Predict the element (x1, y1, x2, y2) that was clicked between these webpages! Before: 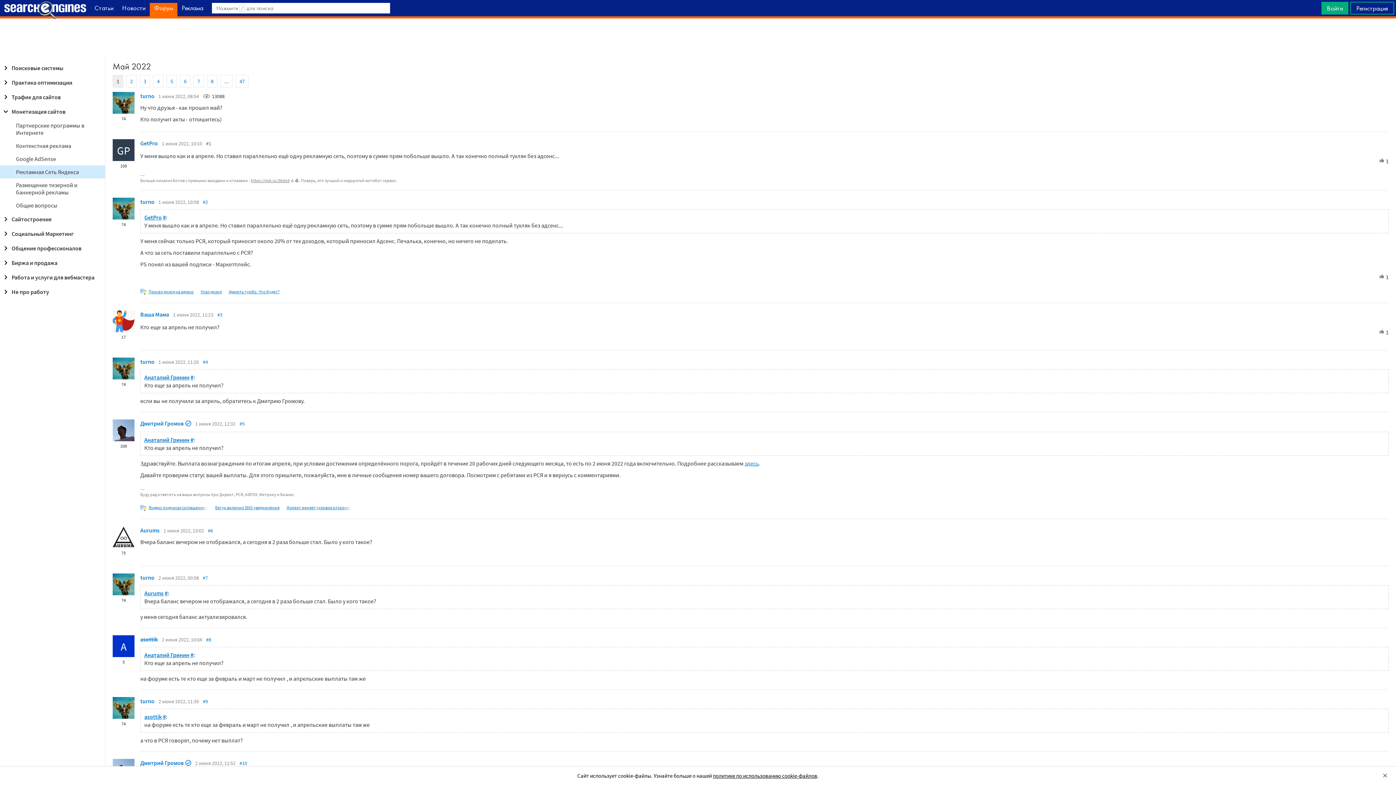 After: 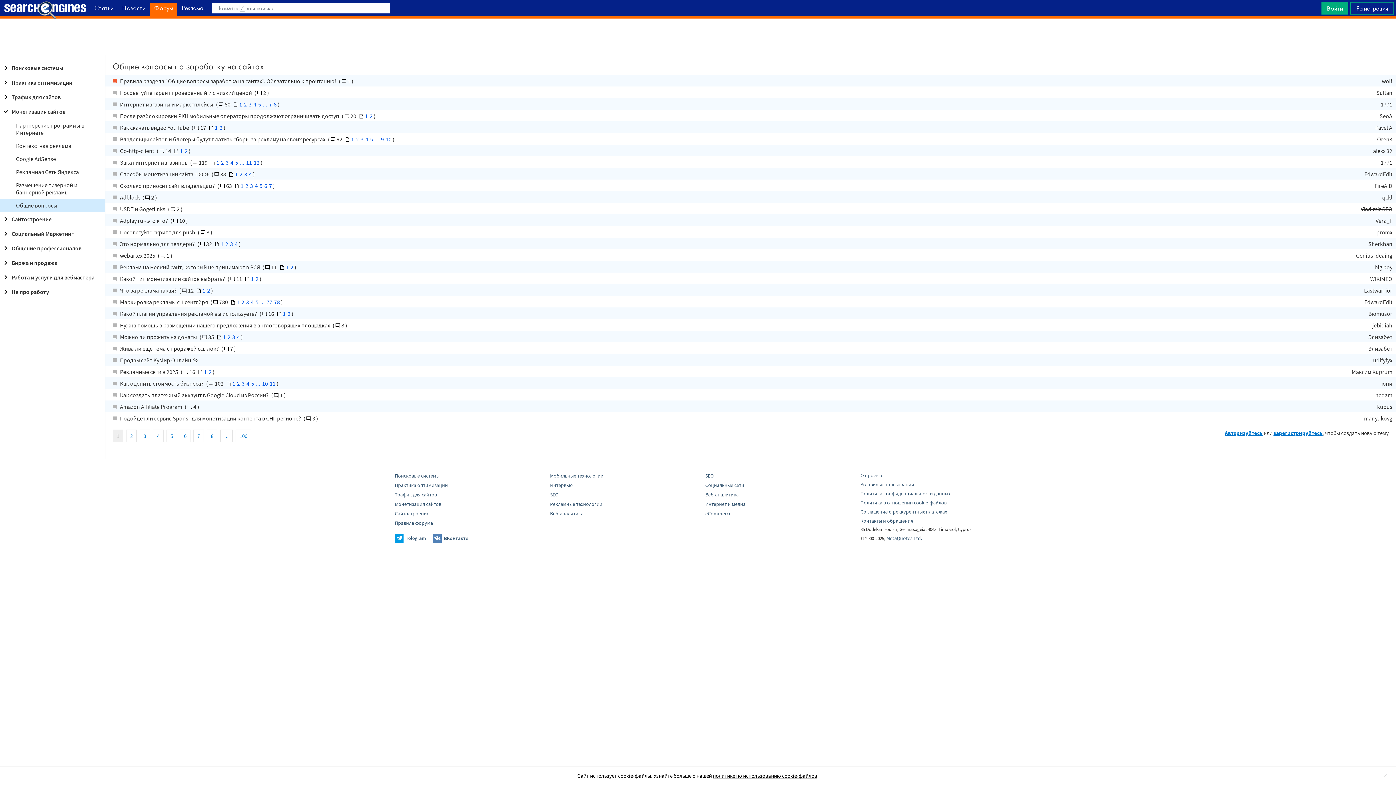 Action: bbox: (0, 198, 105, 212) label: Общие вопросы